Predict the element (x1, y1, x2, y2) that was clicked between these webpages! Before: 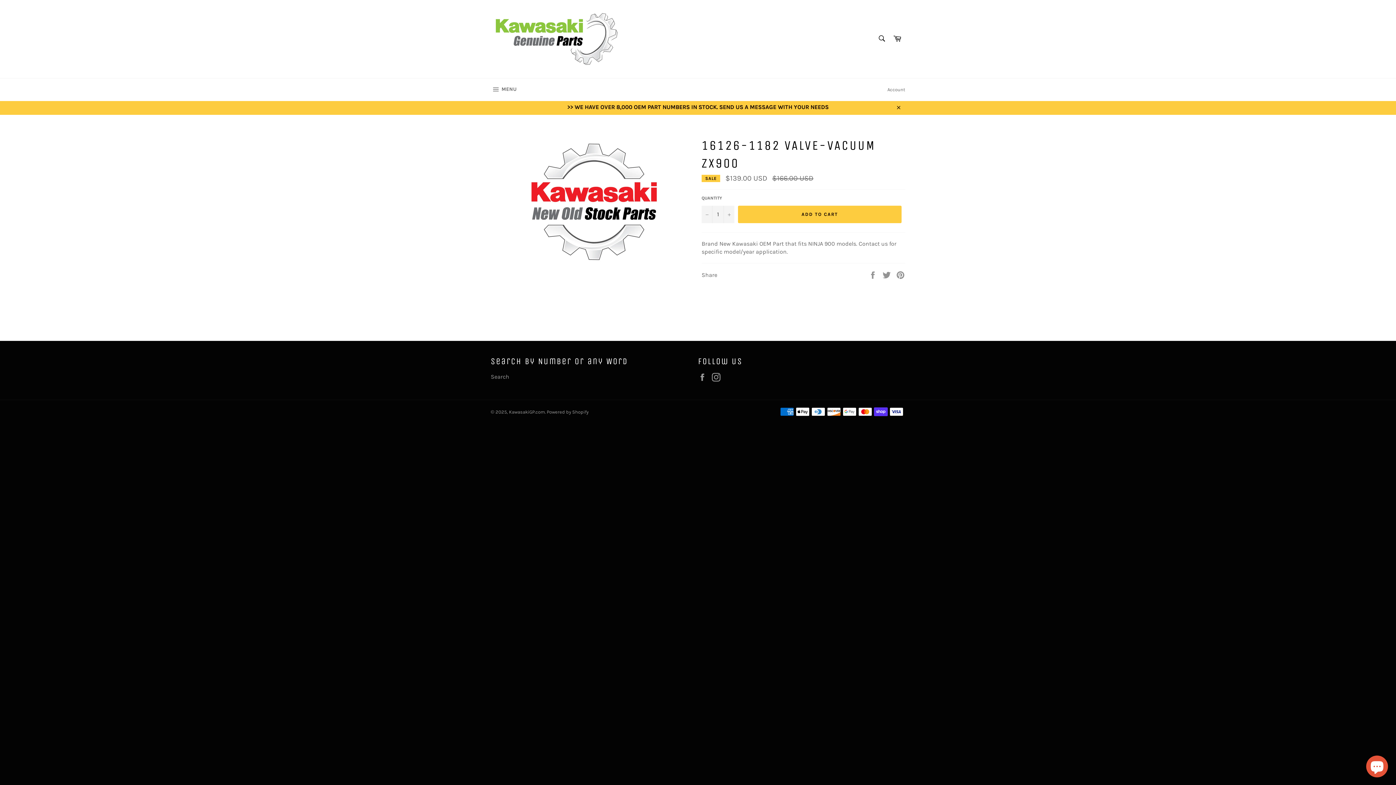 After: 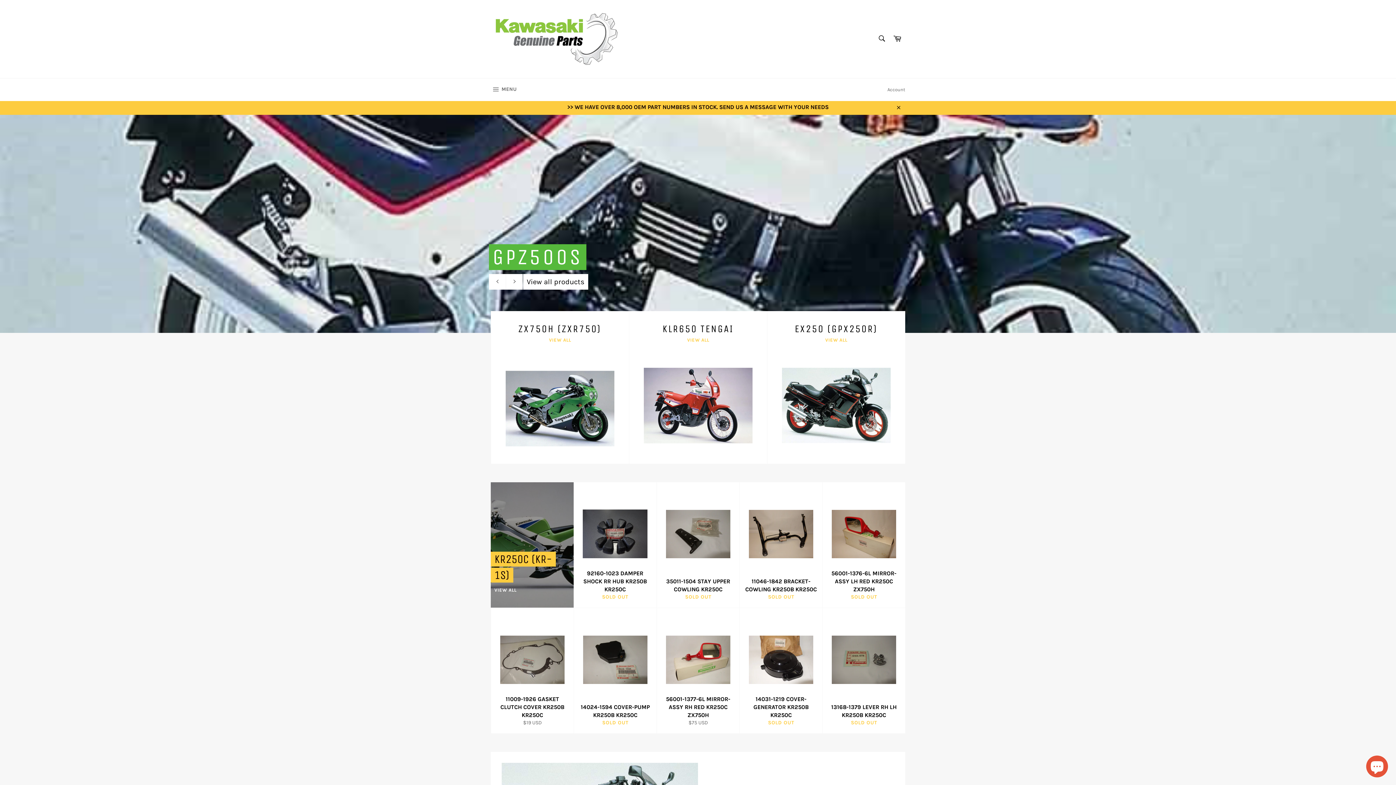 Action: label: KawasakiGP.com bbox: (509, 409, 545, 414)